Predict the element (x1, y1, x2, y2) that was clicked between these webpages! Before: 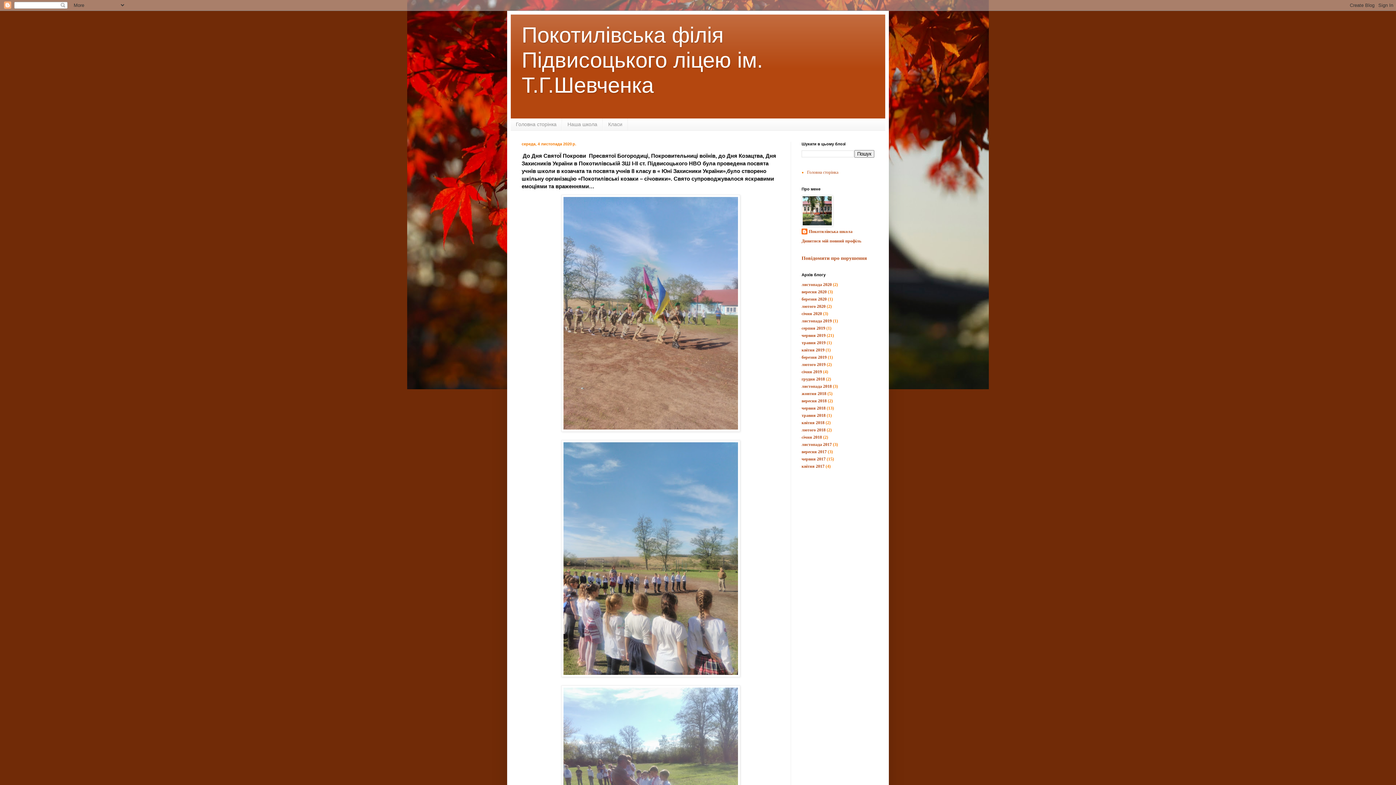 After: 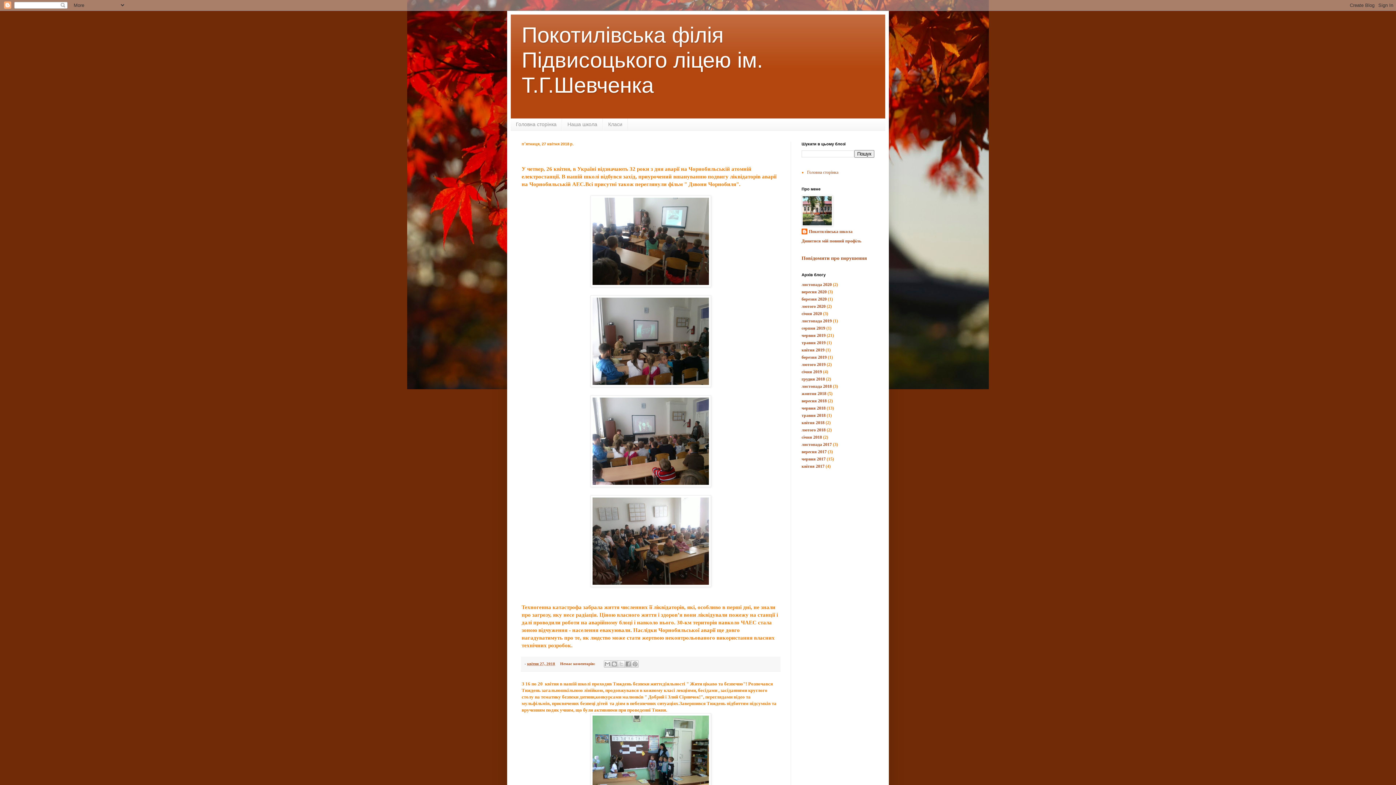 Action: bbox: (801, 420, 824, 425) label: квітня 2018